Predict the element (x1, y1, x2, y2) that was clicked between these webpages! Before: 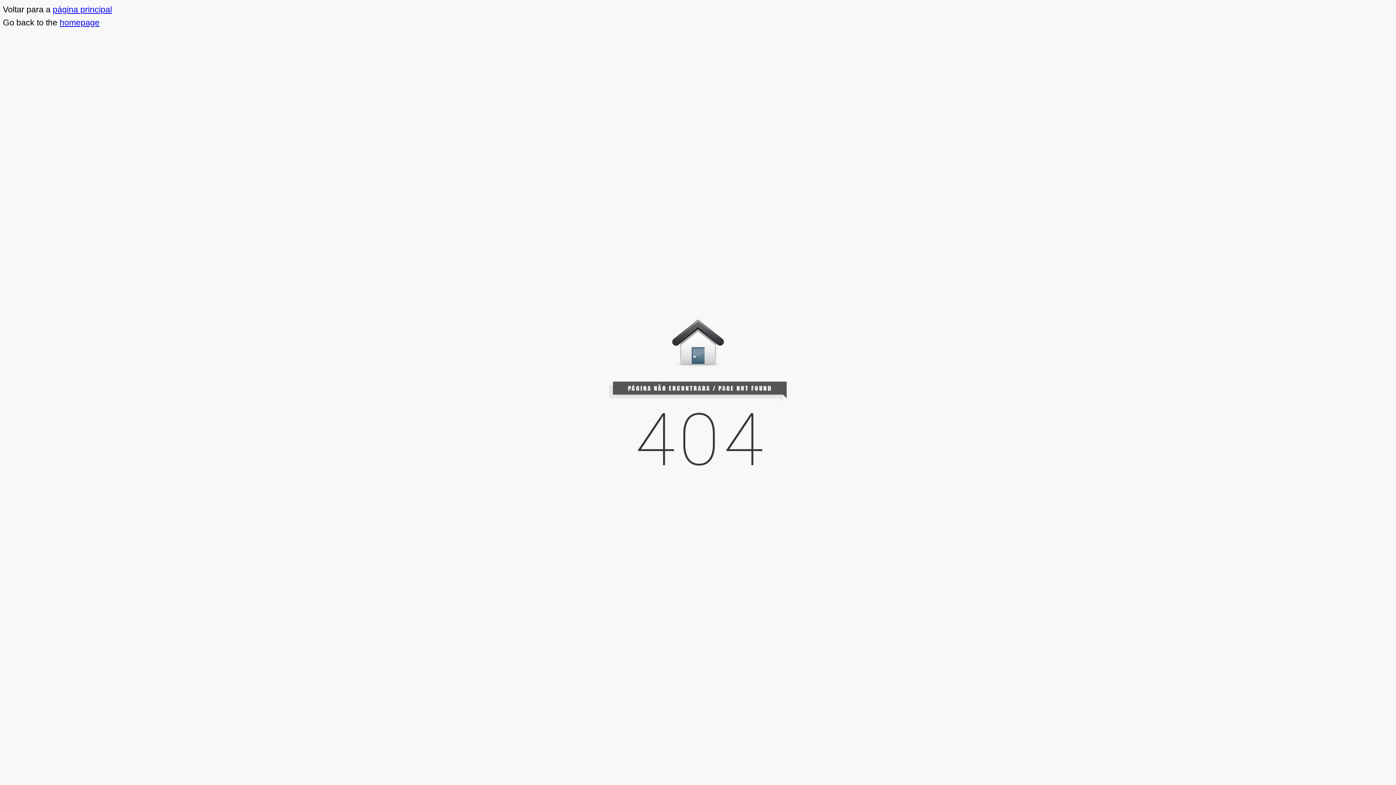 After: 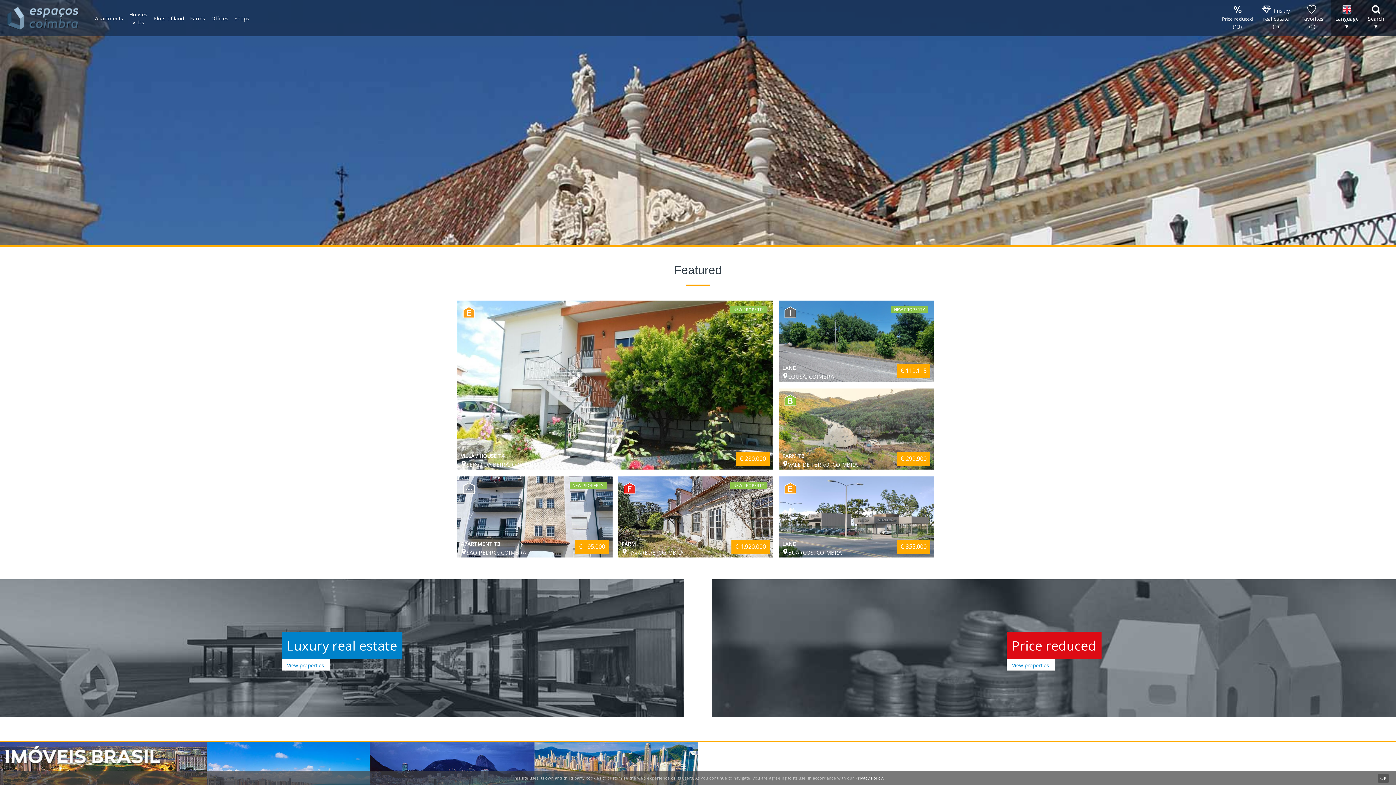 Action: label: homepage bbox: (59, 17, 99, 27)